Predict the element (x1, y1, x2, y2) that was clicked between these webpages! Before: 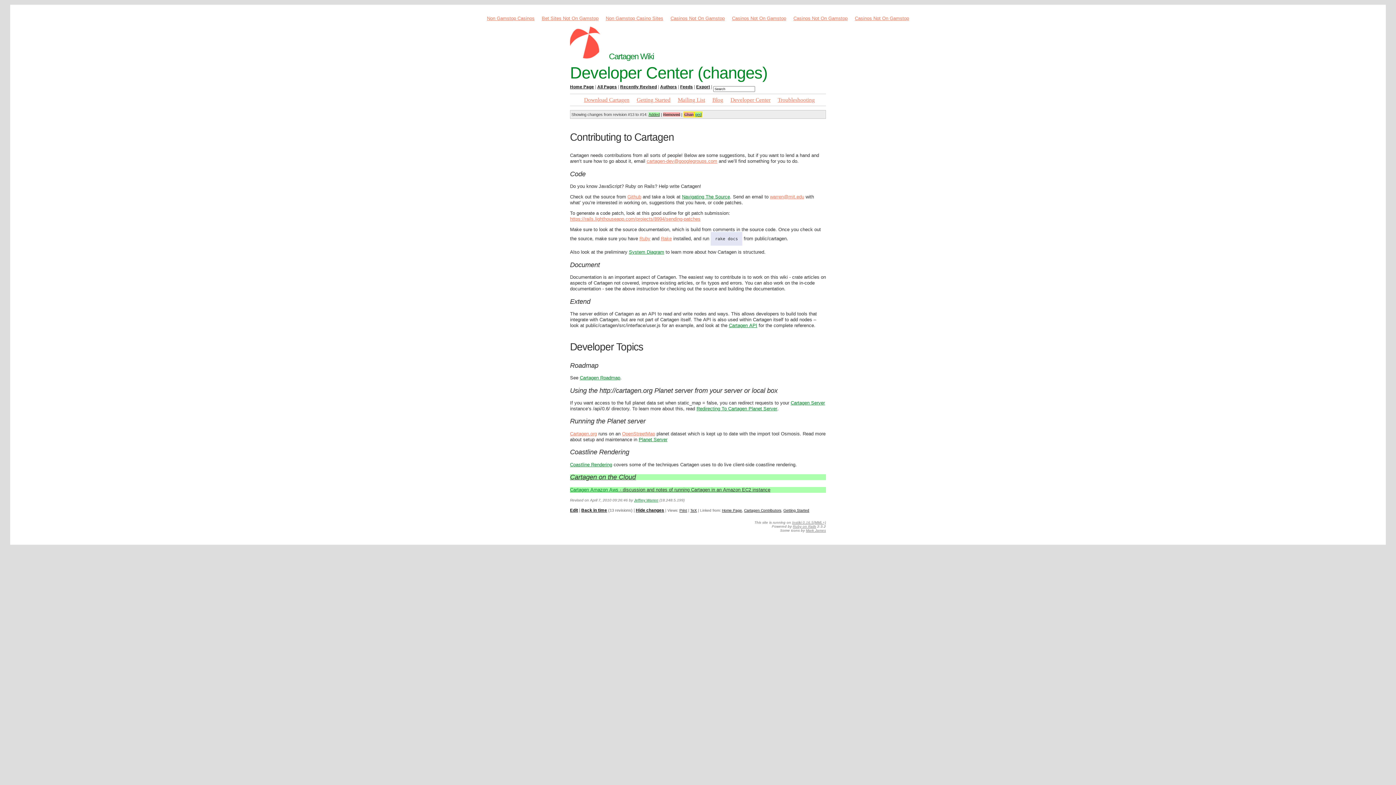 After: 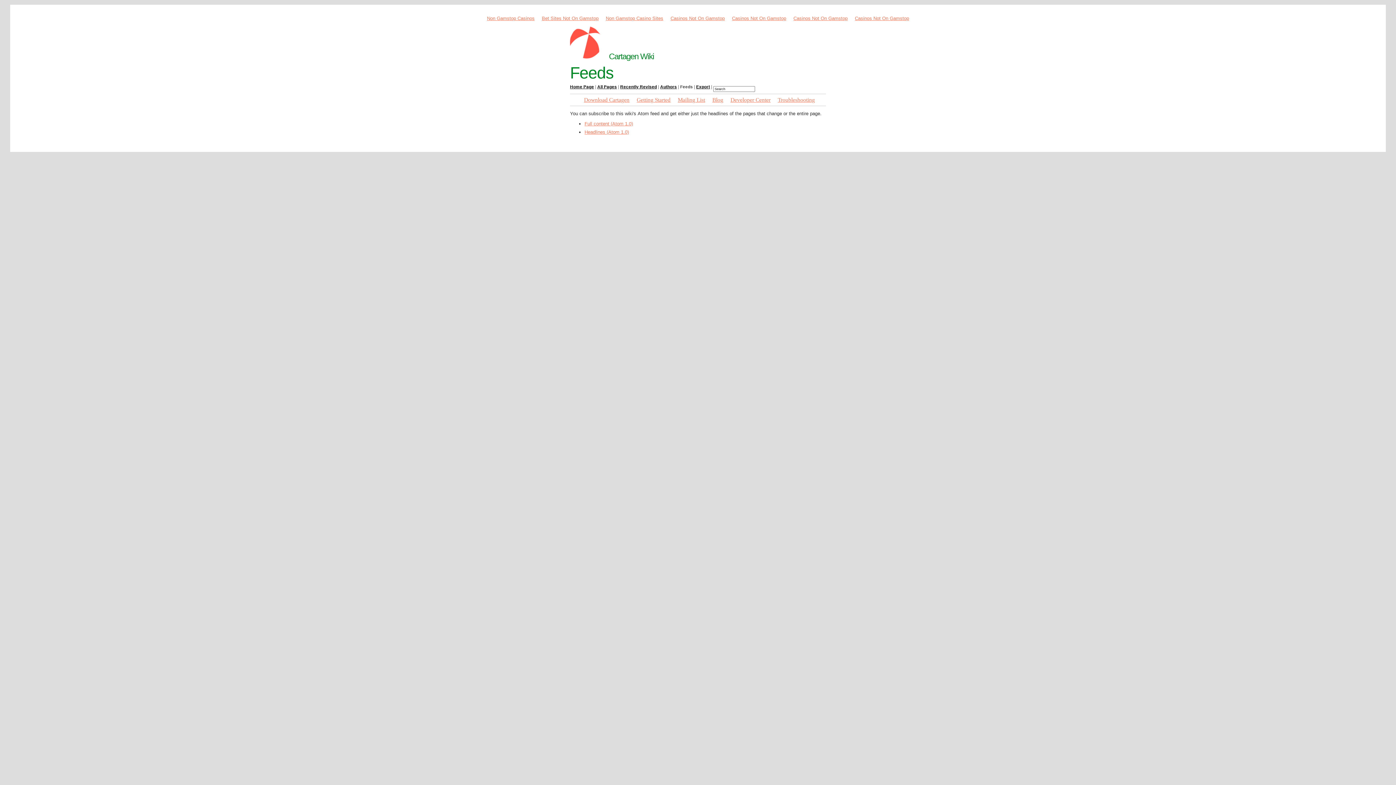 Action: label: Feeds bbox: (680, 84, 693, 88)